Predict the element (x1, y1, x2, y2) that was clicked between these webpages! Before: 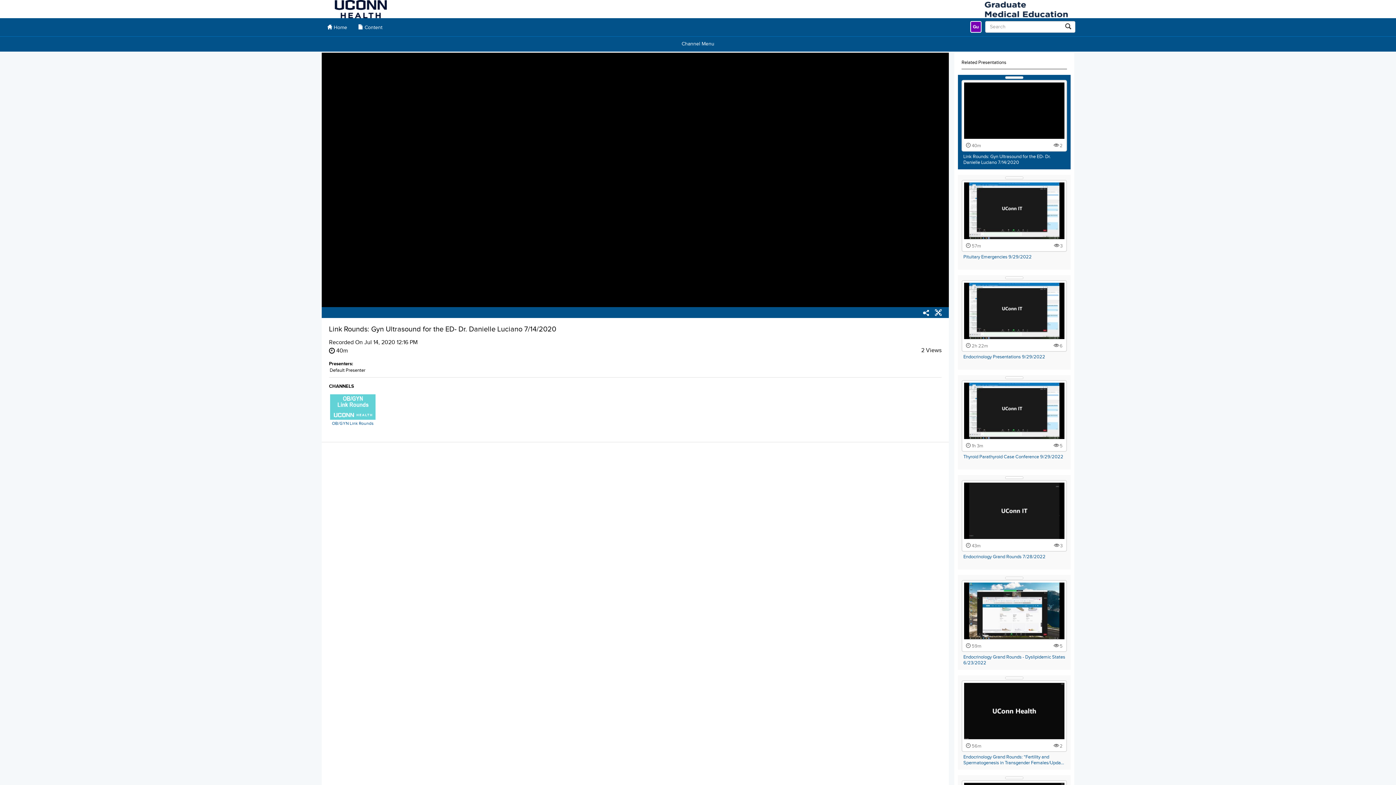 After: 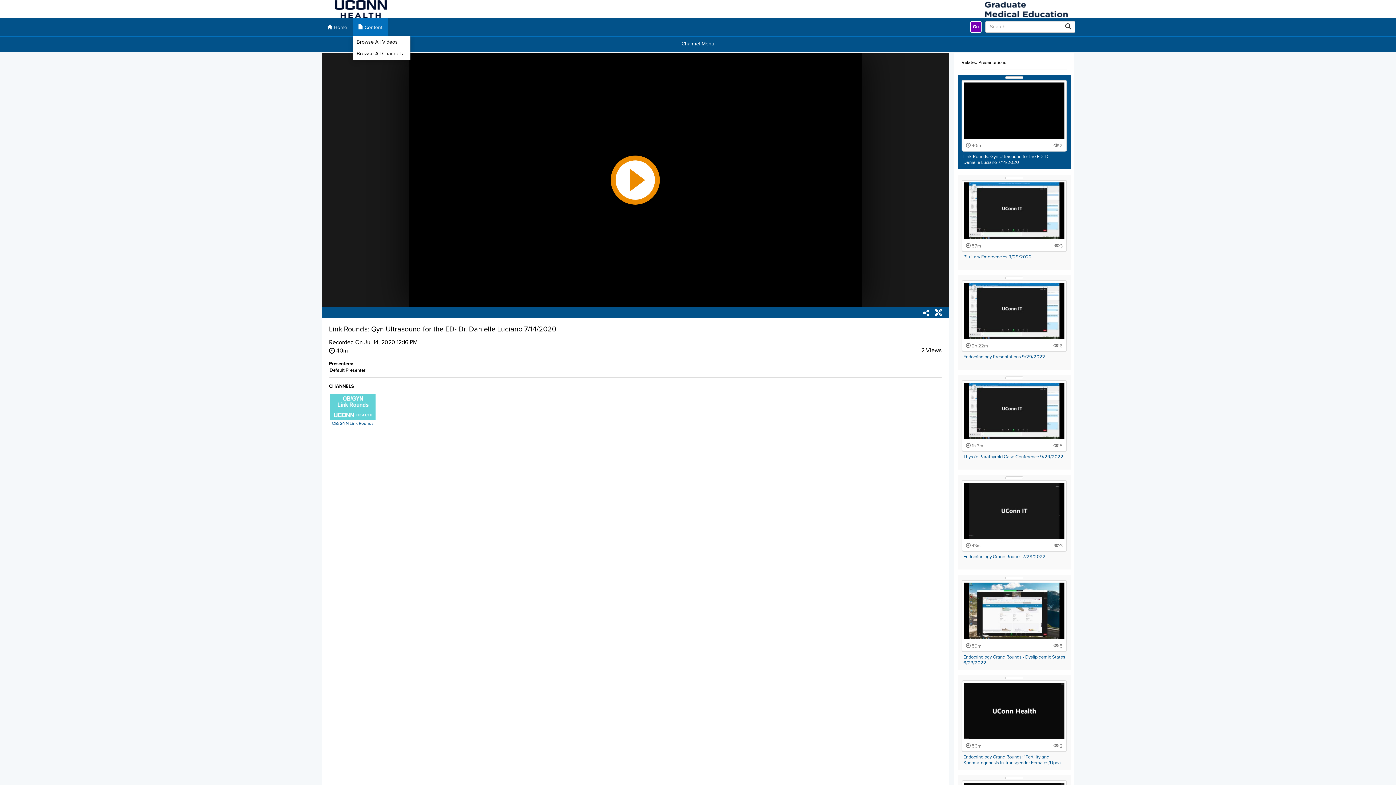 Action: label:  Content bbox: (352, 18, 388, 36)